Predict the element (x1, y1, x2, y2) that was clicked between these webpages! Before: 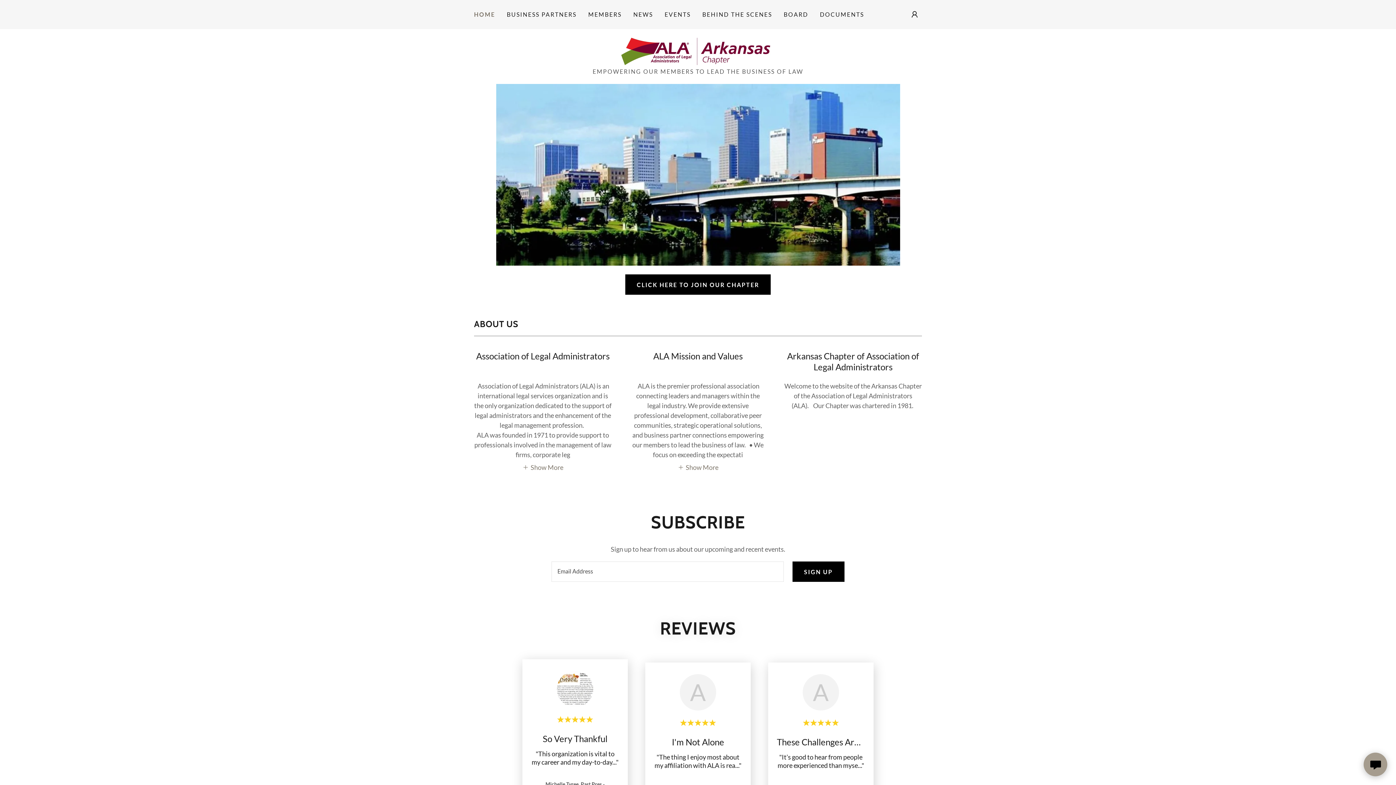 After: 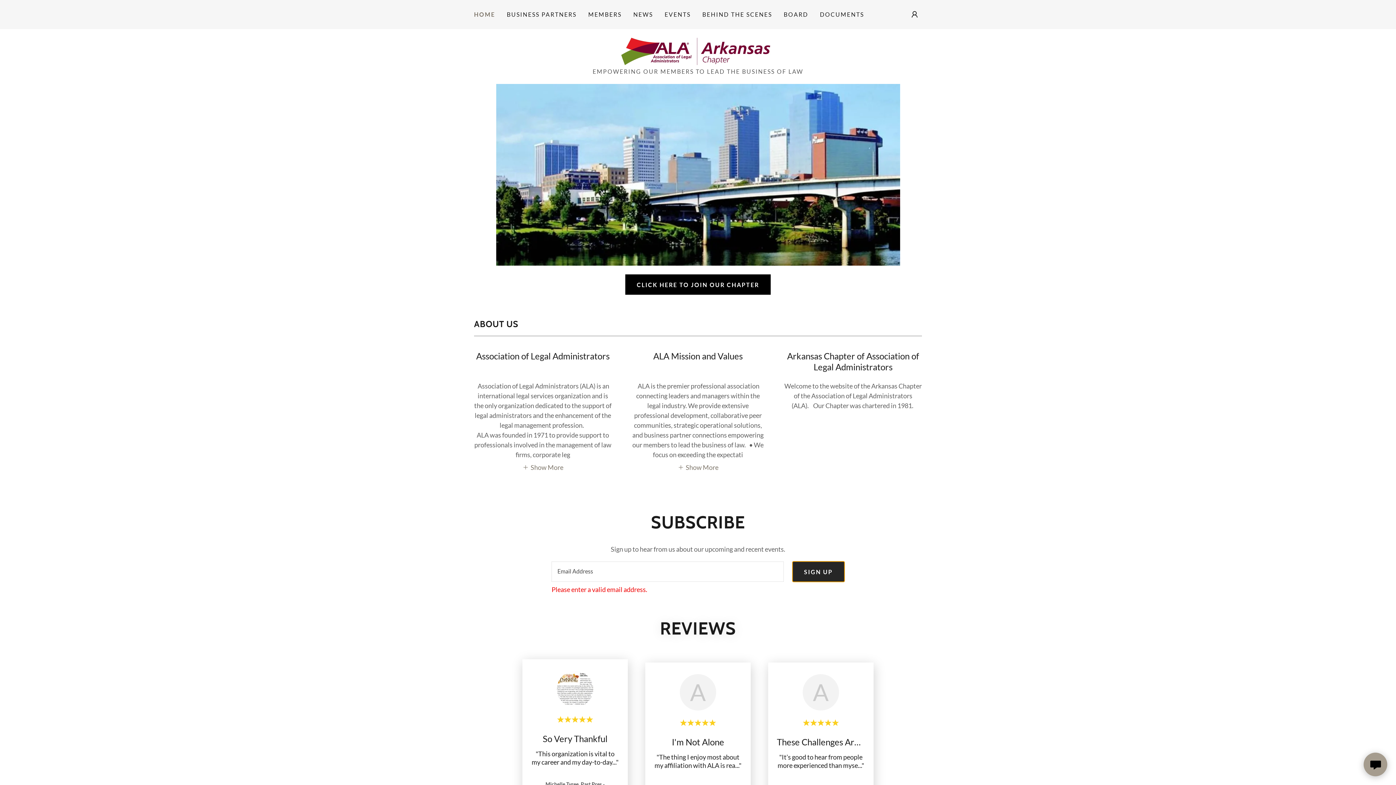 Action: label: SIGN UP bbox: (792, 561, 844, 582)